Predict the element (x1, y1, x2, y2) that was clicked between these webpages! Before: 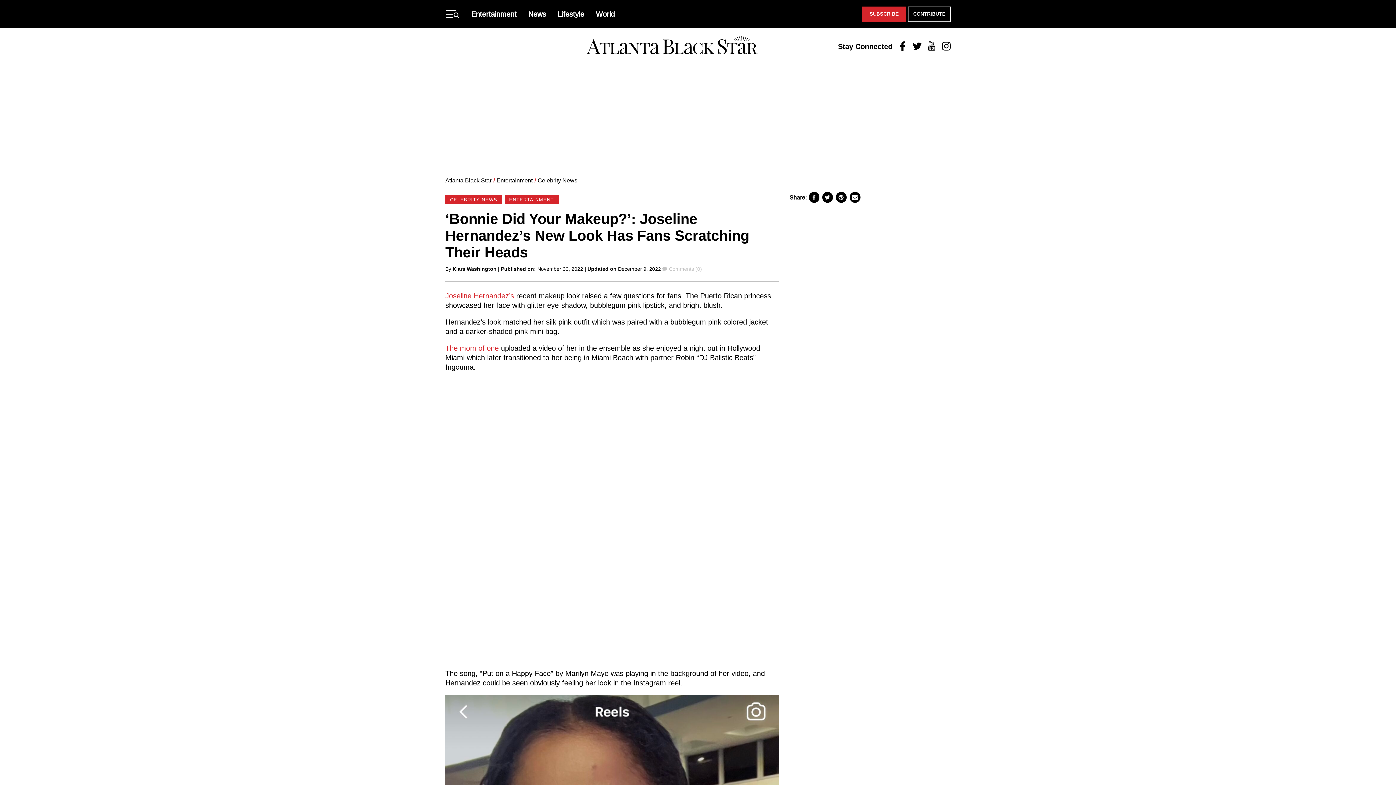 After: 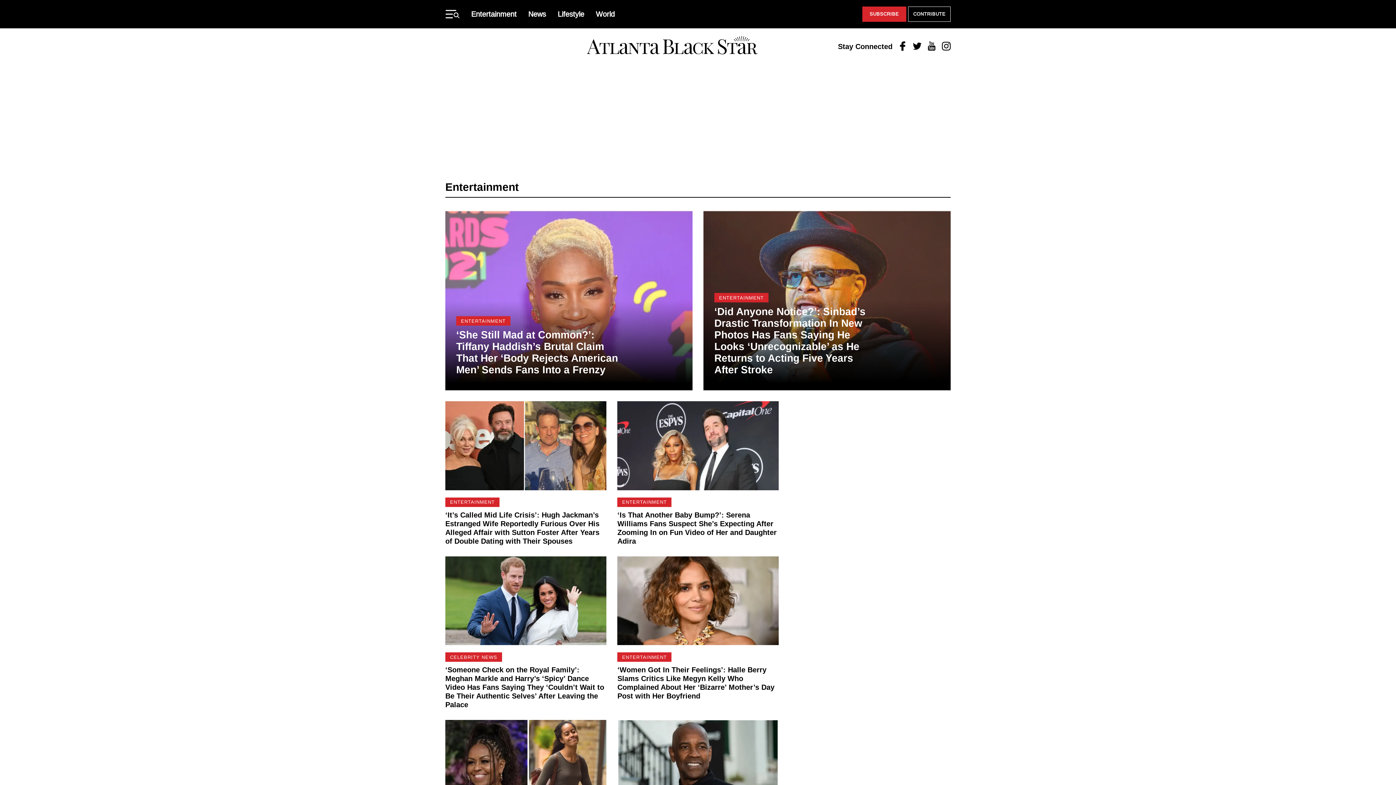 Action: bbox: (496, 177, 532, 183) label: Entertainment